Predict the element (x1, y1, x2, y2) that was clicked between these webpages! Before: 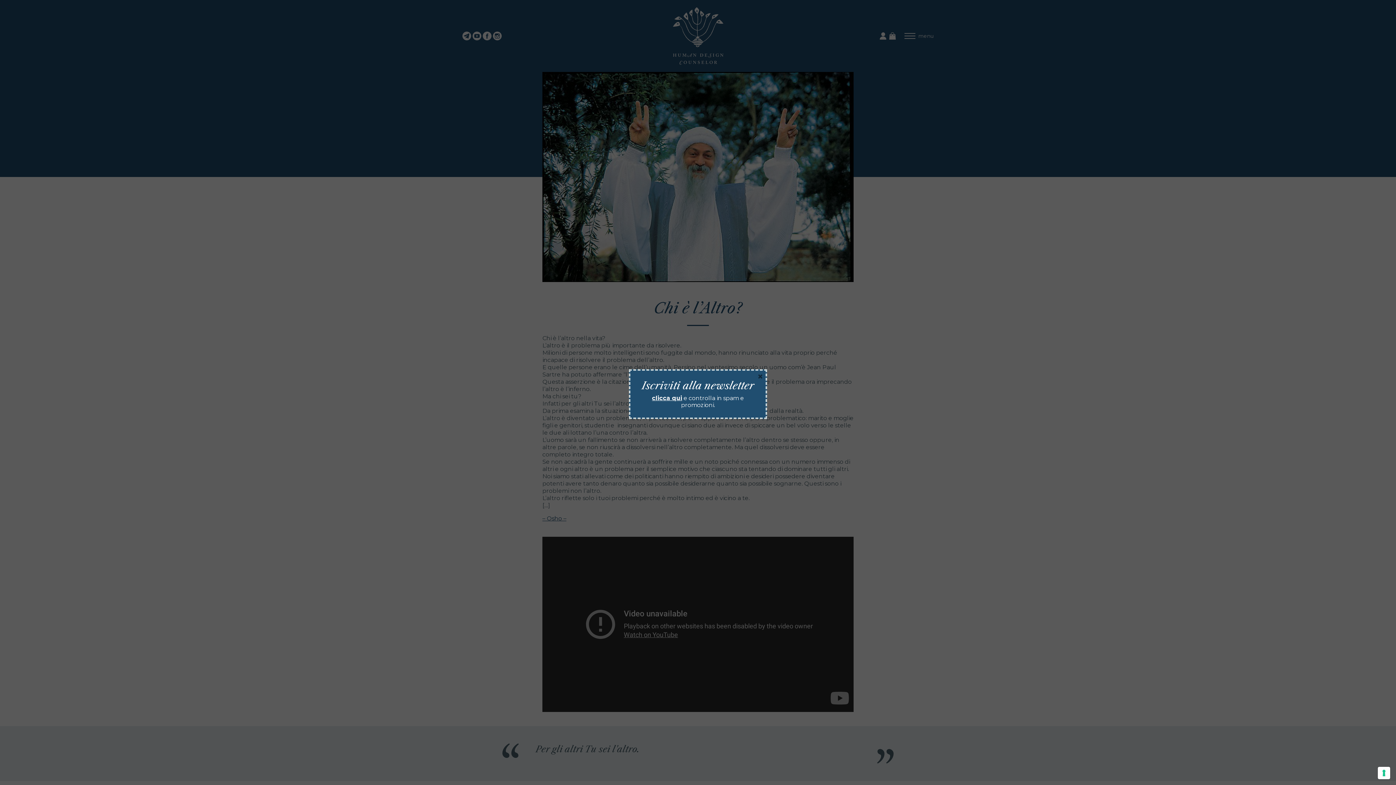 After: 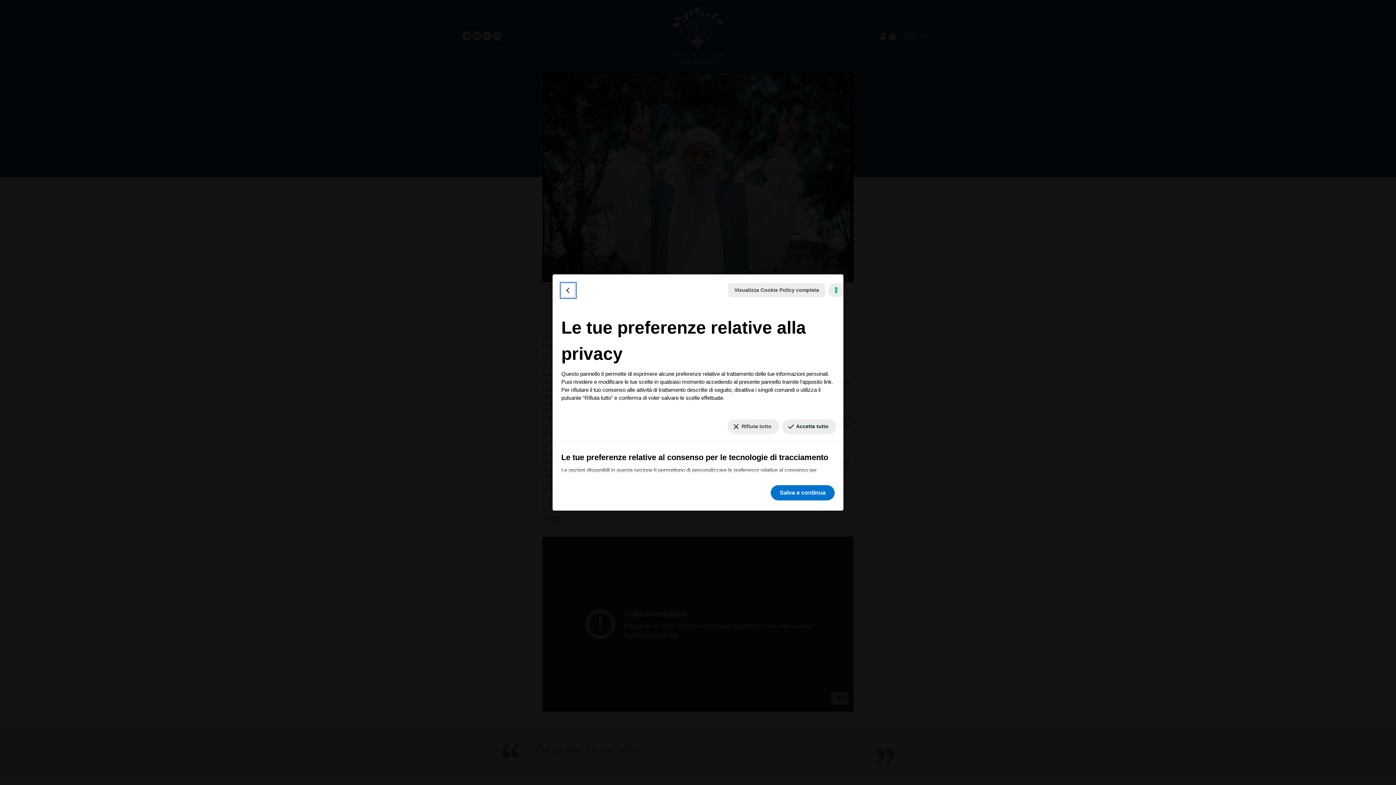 Action: bbox: (1378, 767, 1390, 779) label: Le tue preferenze relative al consenso per le tecnologie di tracciamento